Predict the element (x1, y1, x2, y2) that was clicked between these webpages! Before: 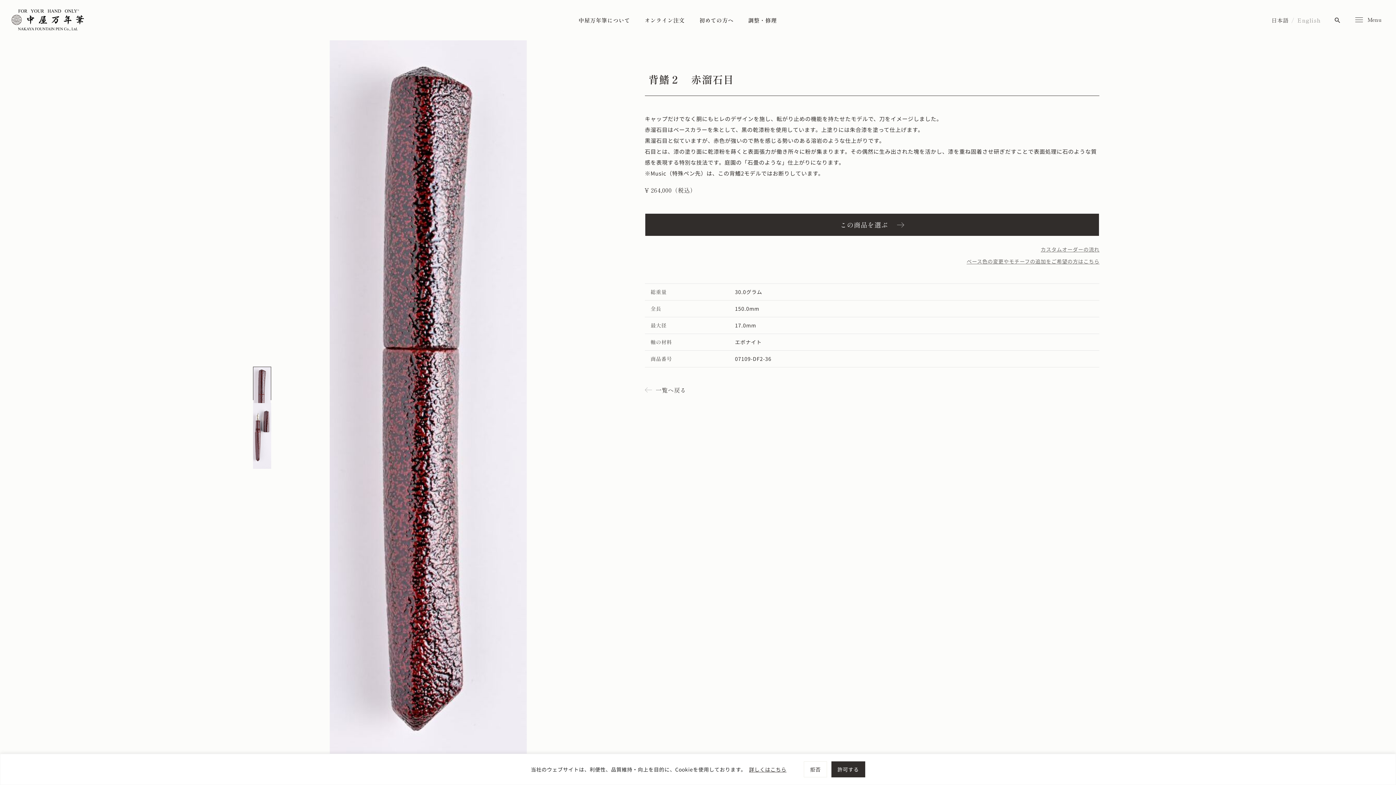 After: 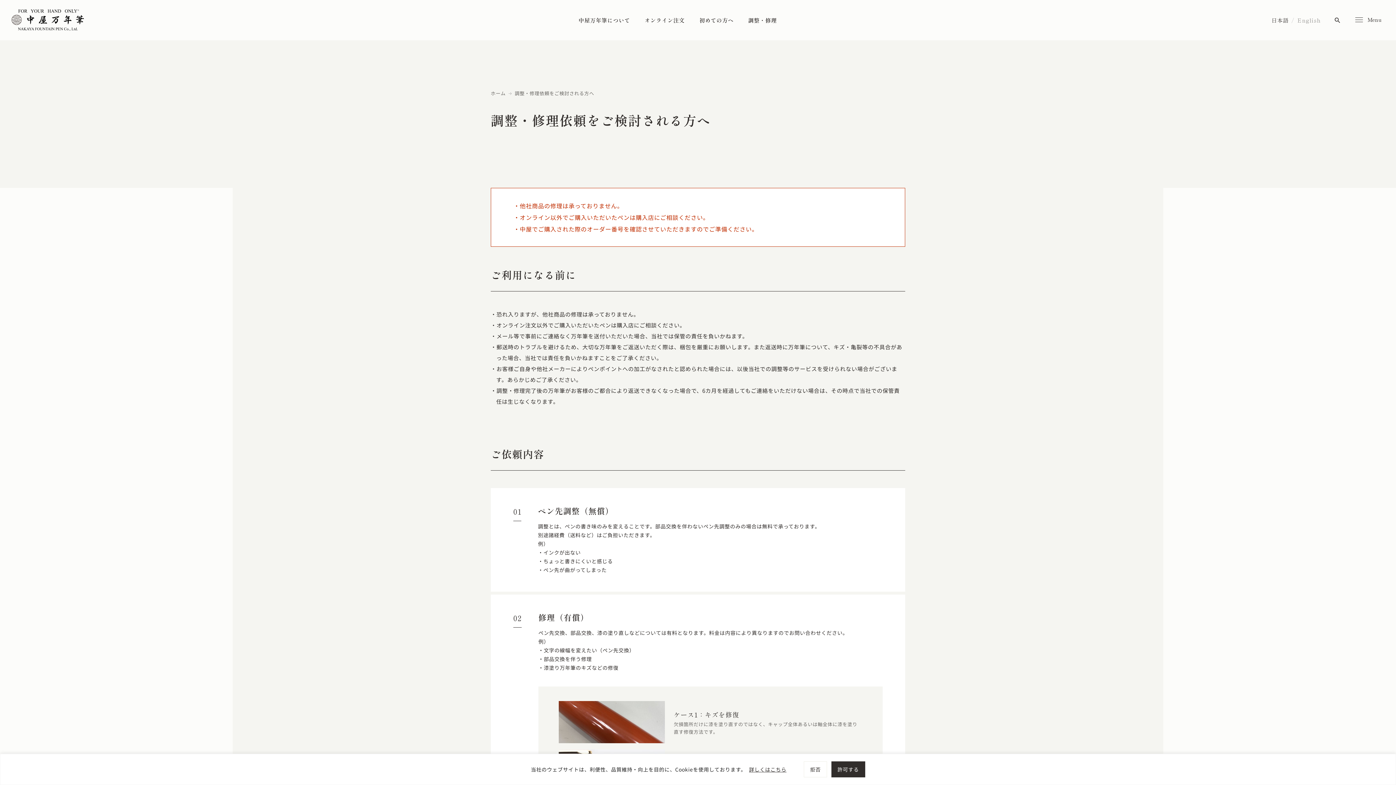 Action: label: 調整・修理 bbox: (748, 0, 777, 40)